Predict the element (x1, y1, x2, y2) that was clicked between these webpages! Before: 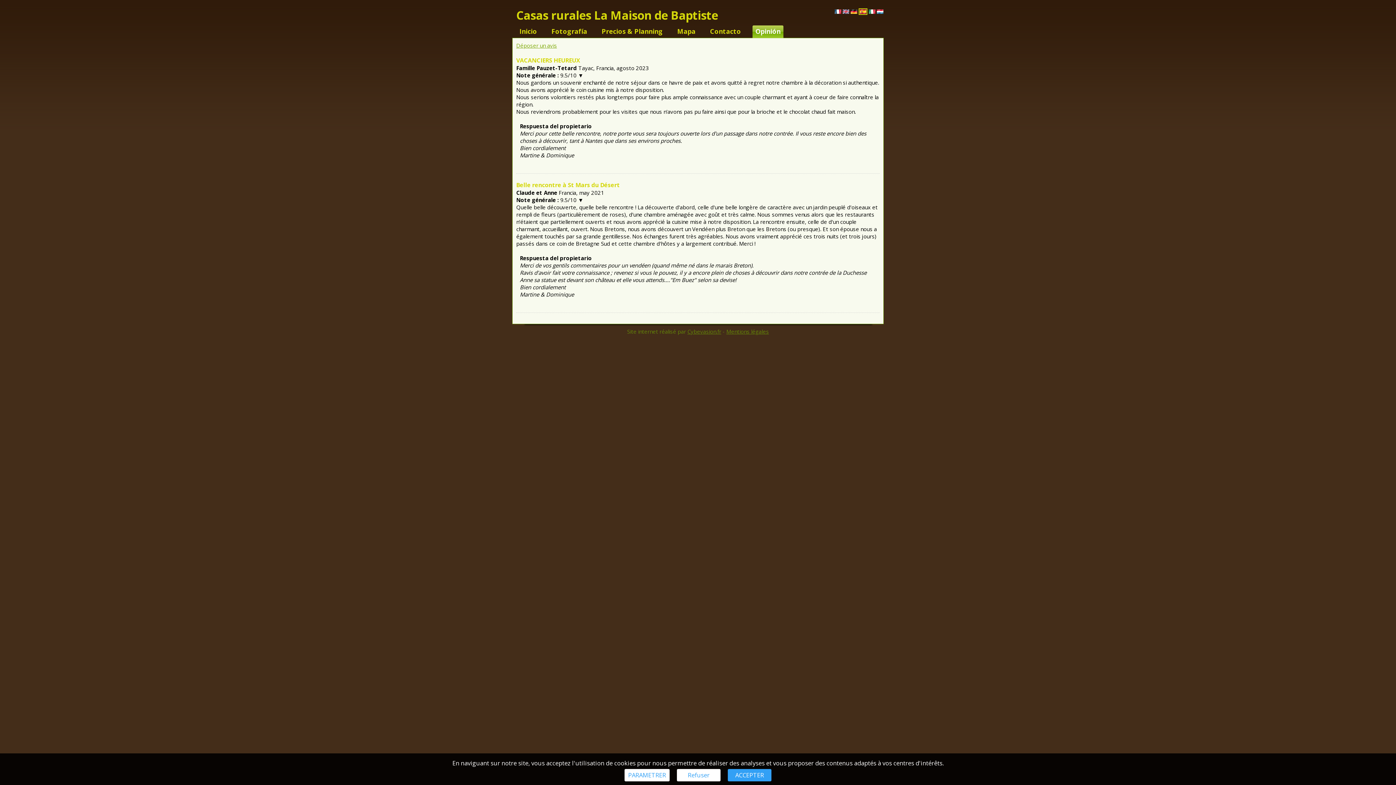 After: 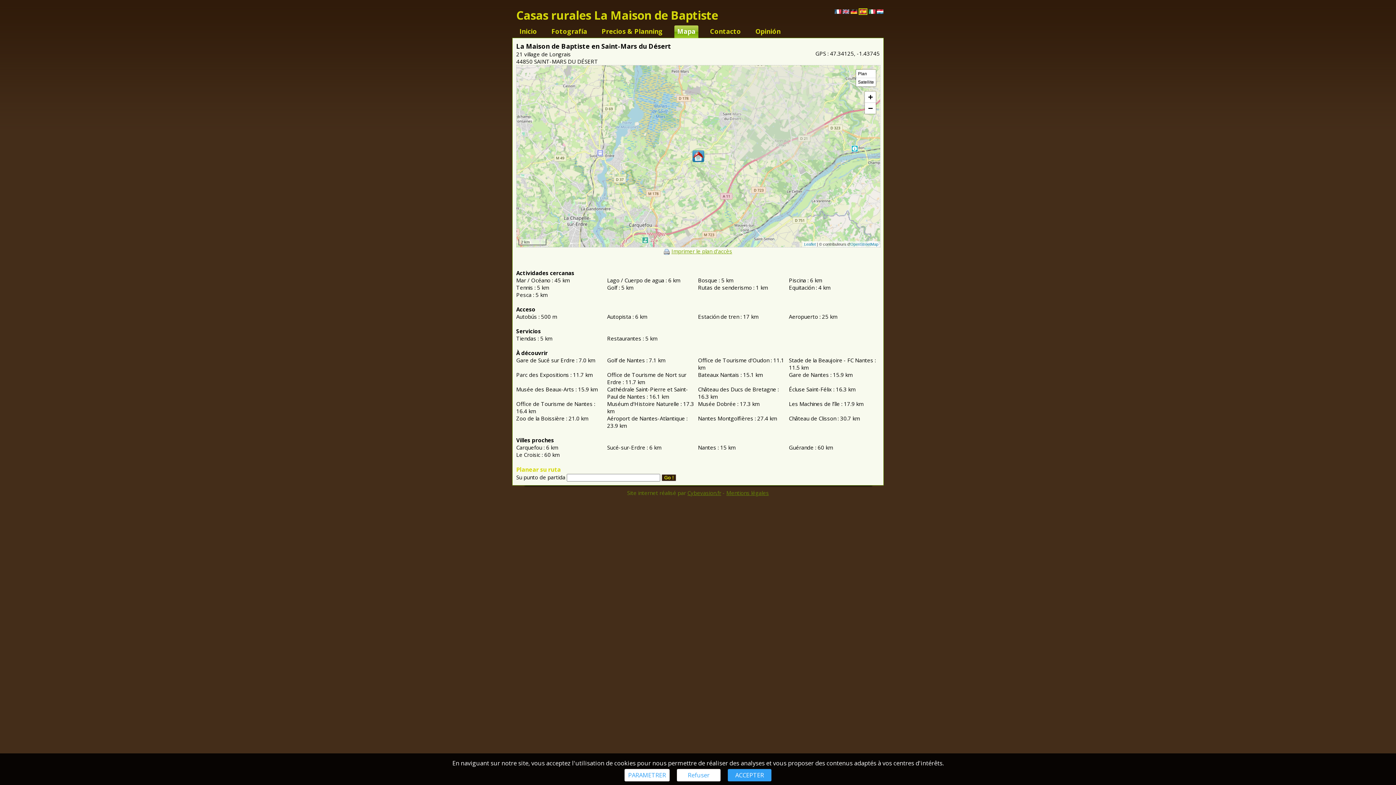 Action: bbox: (674, 25, 698, 38) label: Mapa